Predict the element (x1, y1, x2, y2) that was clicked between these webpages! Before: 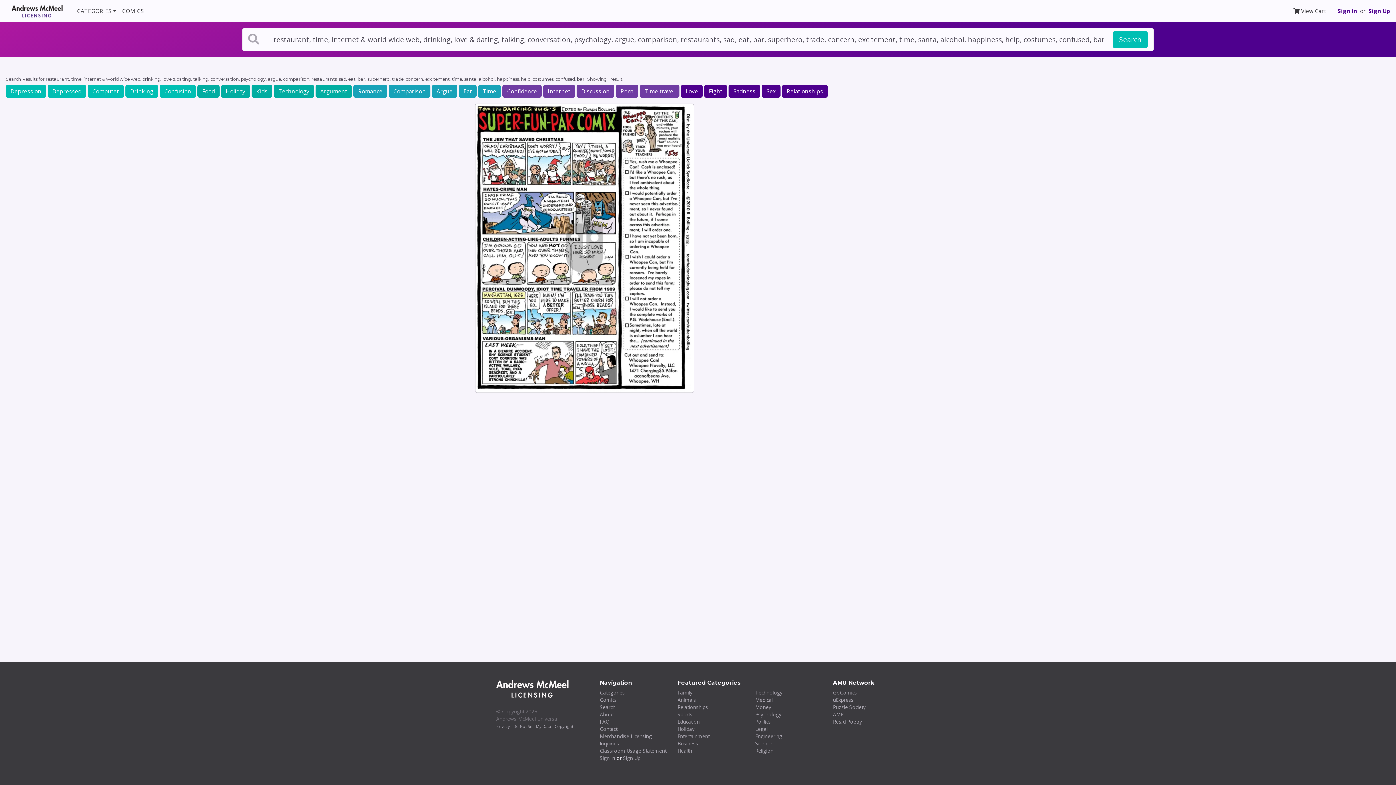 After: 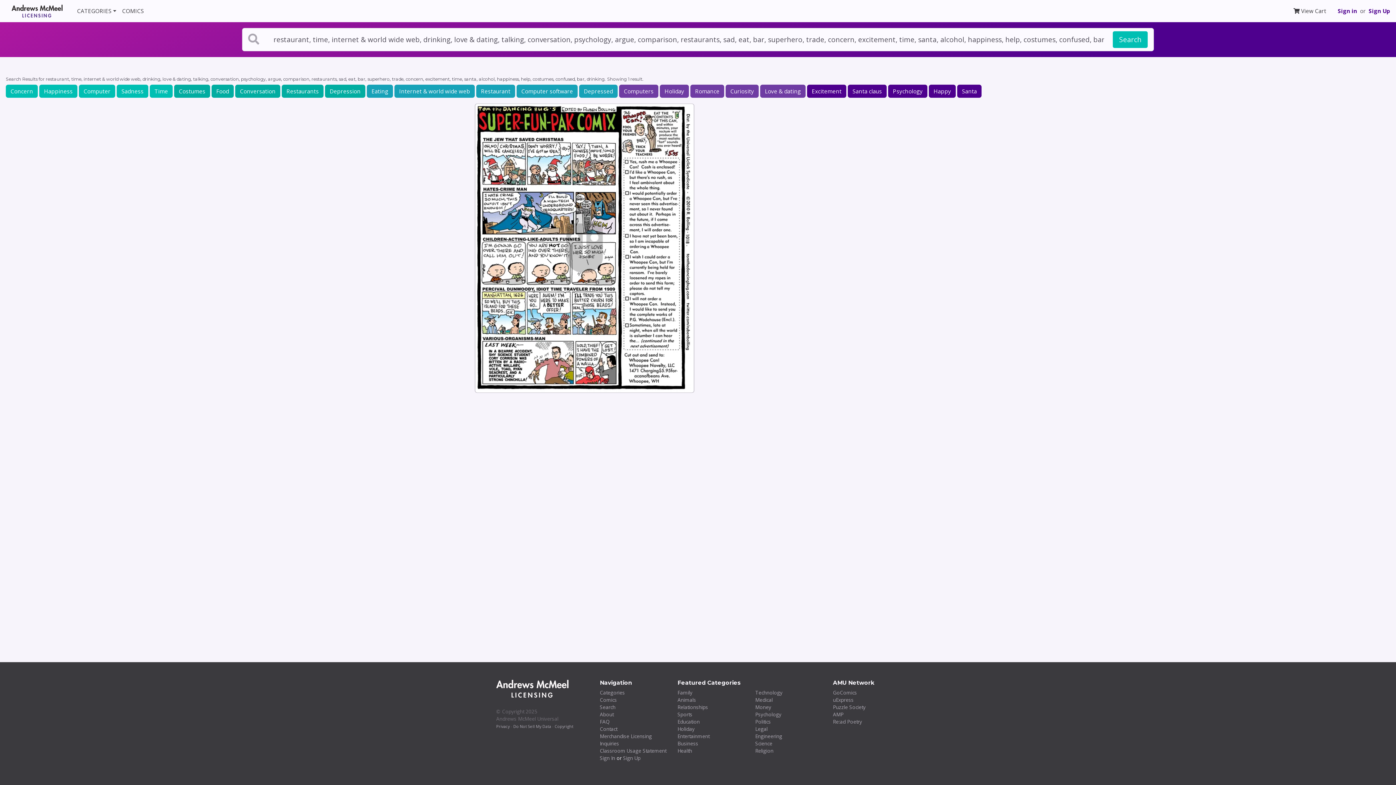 Action: label: Drinking bbox: (125, 84, 158, 97)